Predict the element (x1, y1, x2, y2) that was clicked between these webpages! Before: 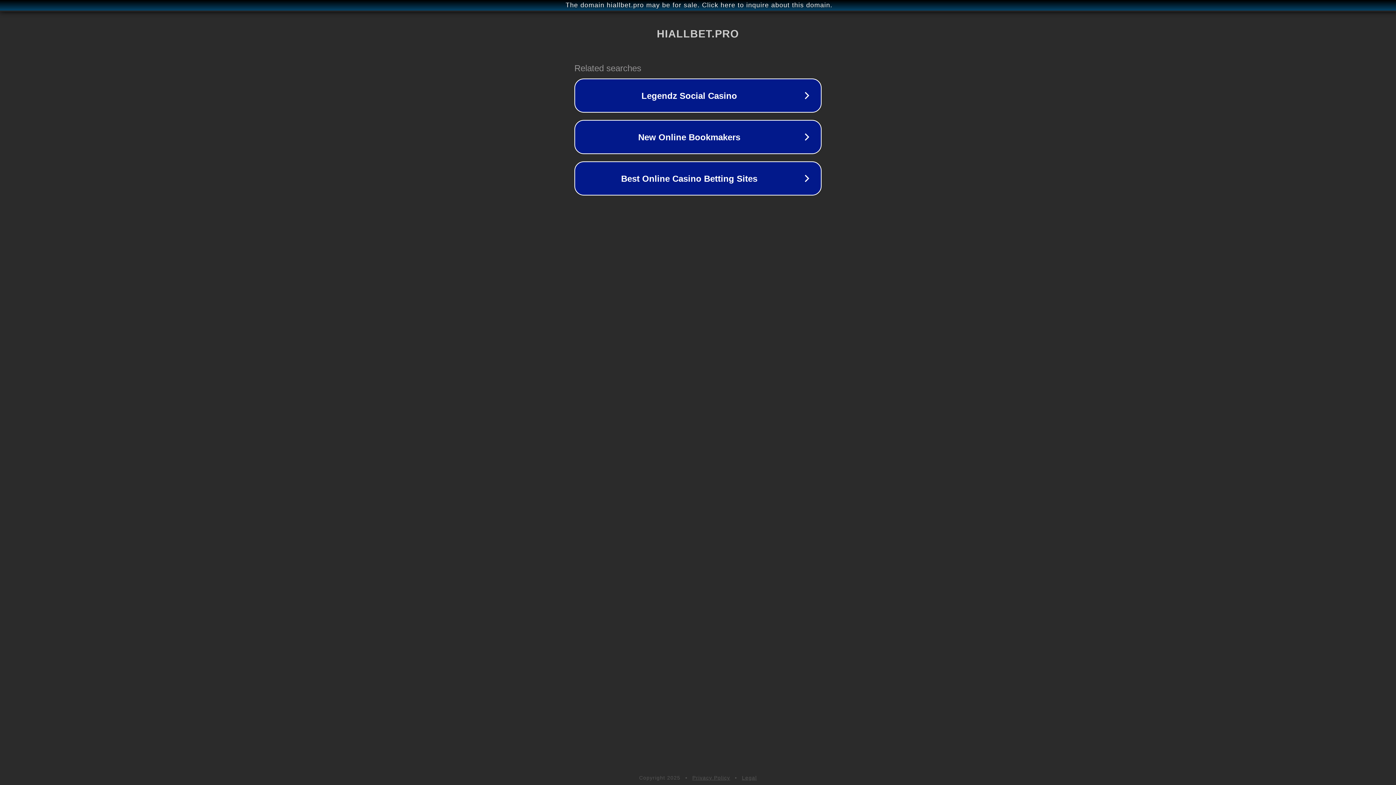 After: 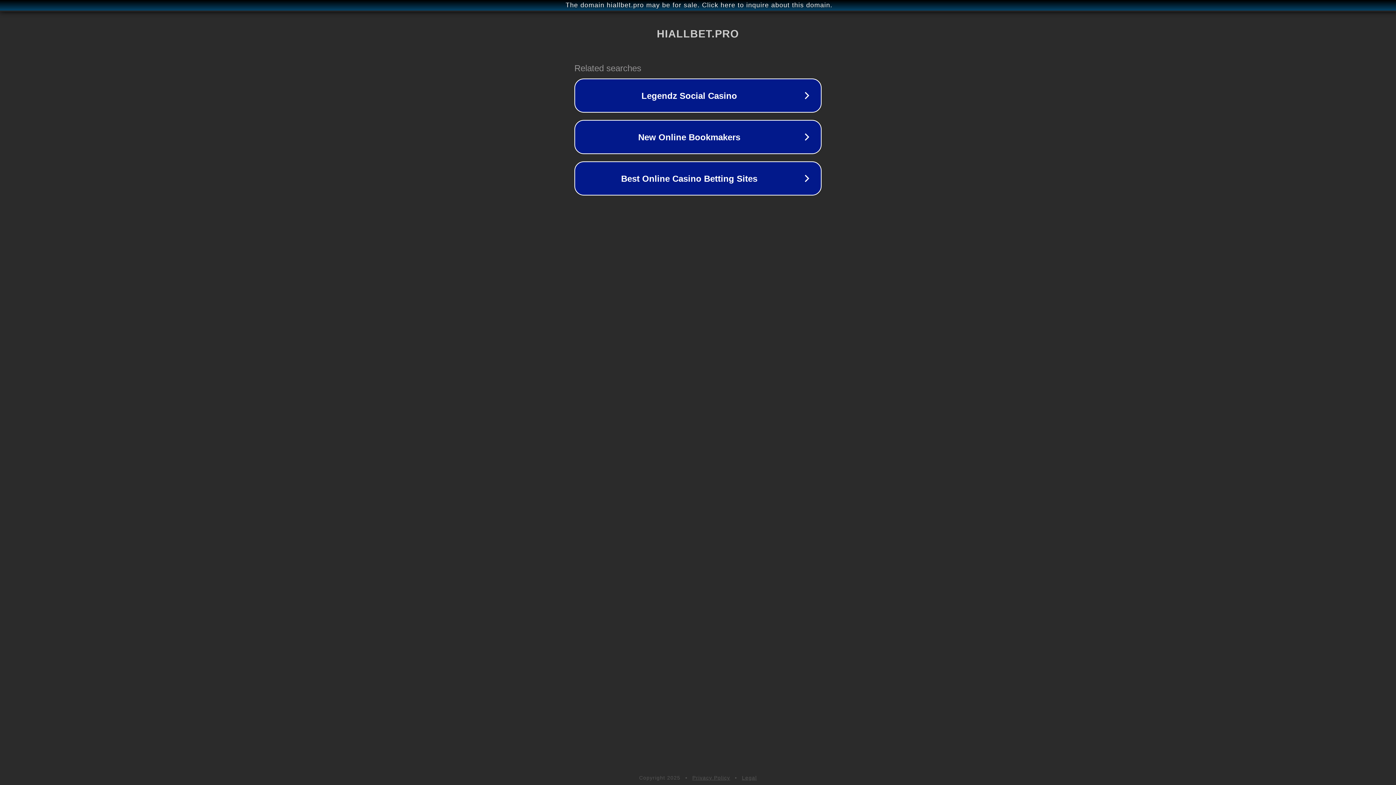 Action: bbox: (692, 775, 730, 781) label: Privacy Policy